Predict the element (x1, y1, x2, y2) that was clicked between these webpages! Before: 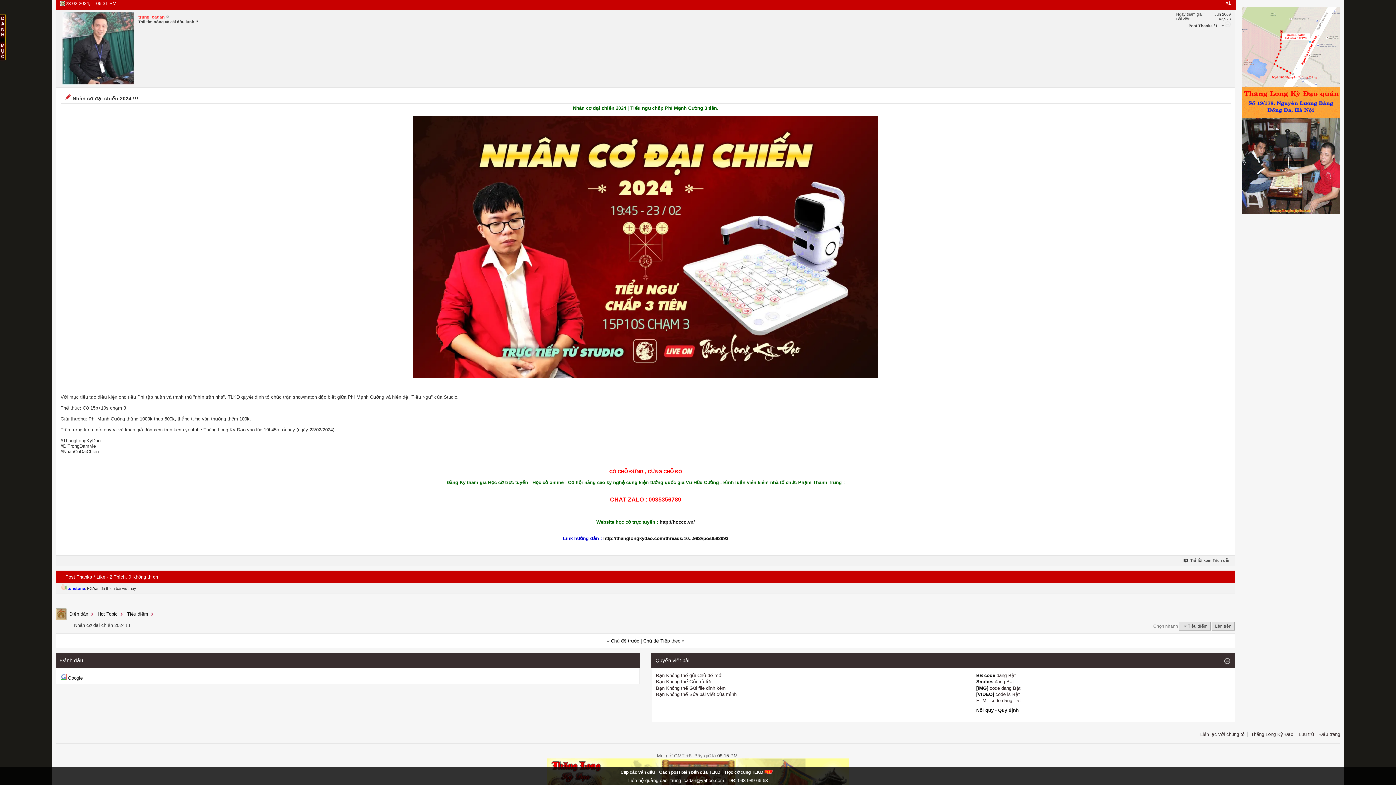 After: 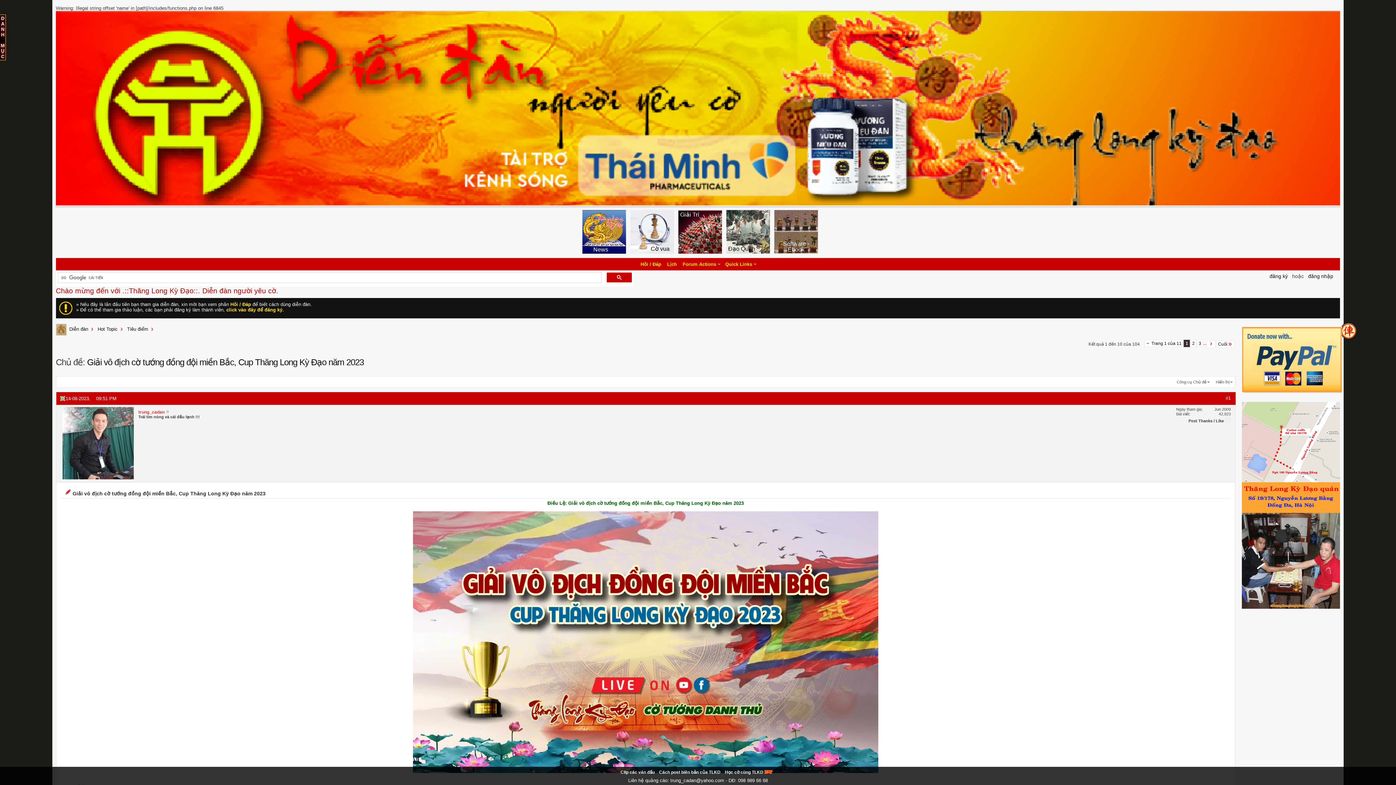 Action: label: Chủ đề trước bbox: (611, 638, 639, 643)